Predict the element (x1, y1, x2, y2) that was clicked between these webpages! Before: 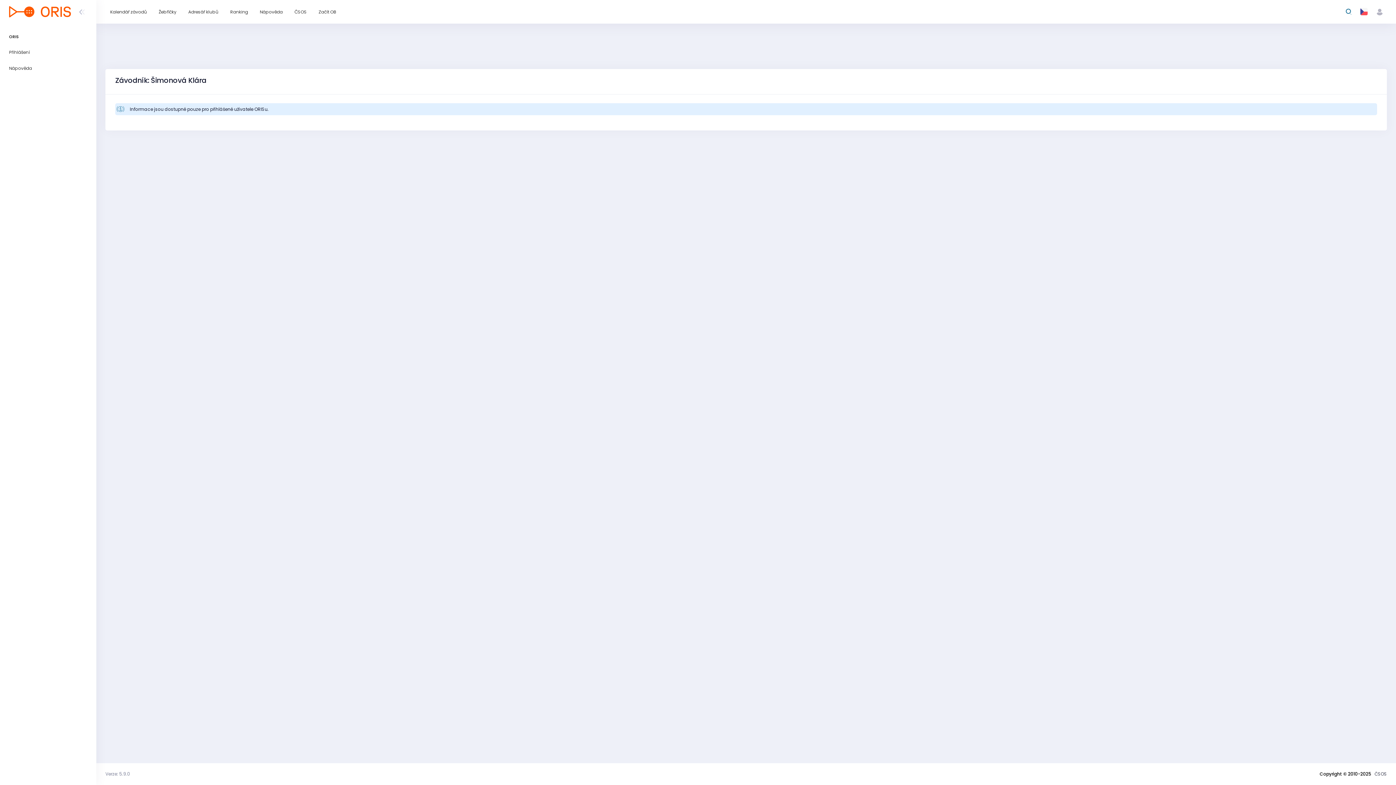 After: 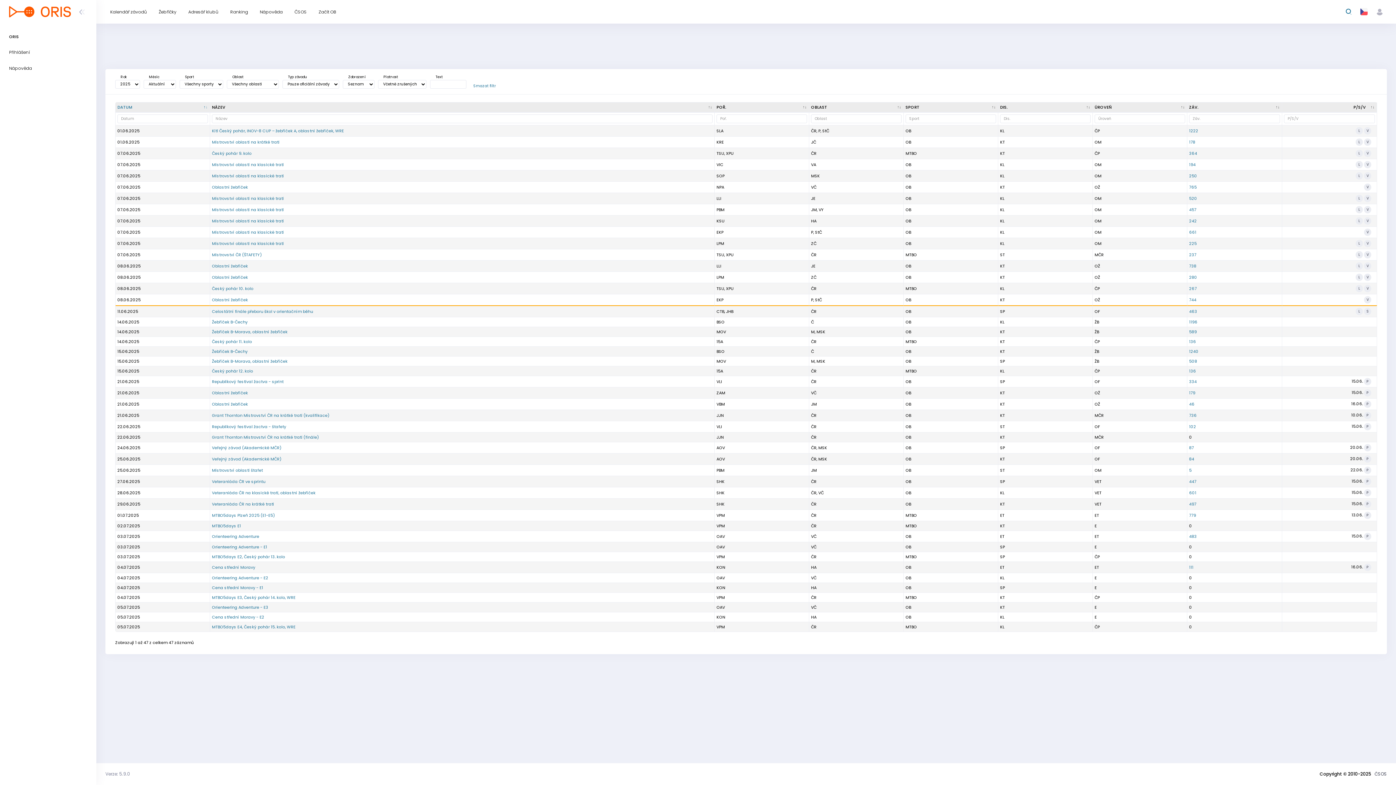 Action: bbox: (9, 6, 70, 17)